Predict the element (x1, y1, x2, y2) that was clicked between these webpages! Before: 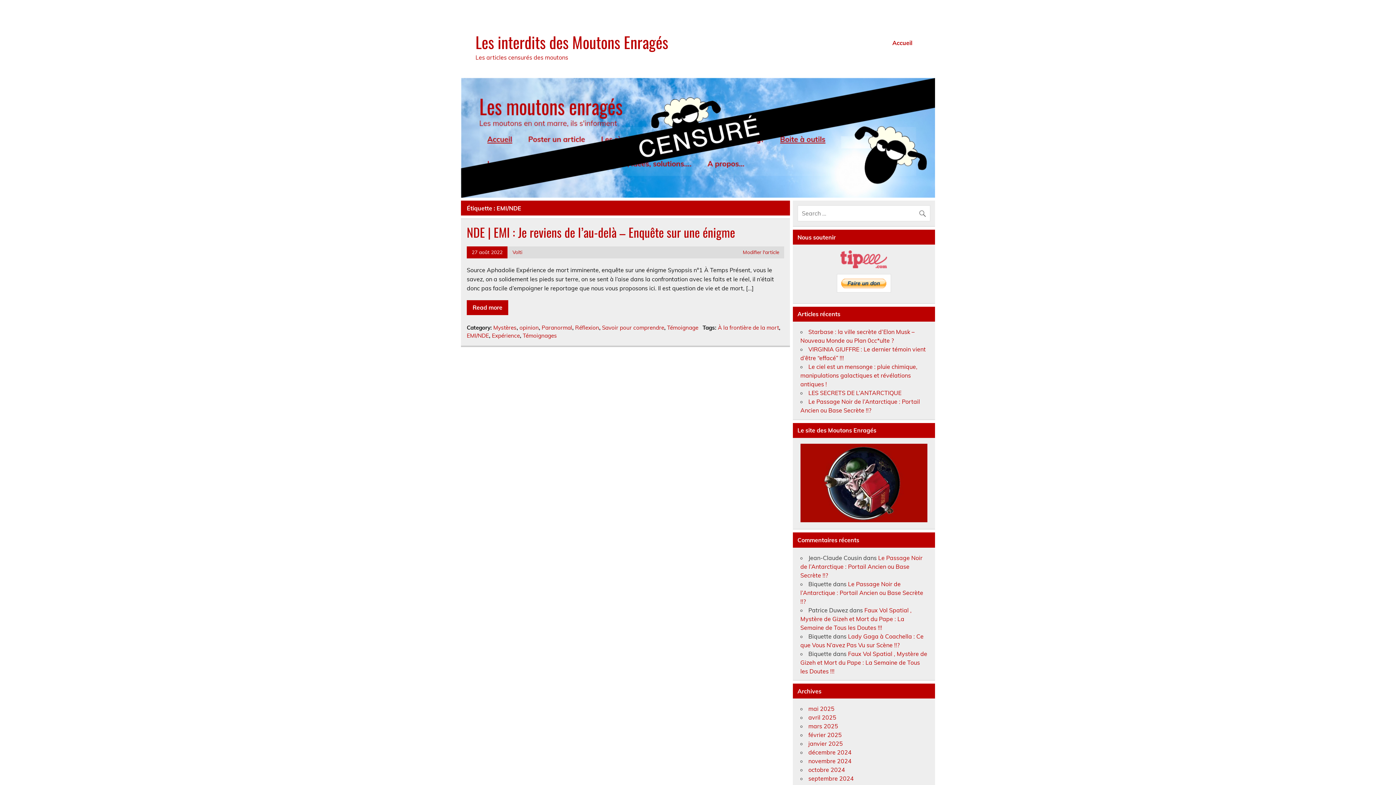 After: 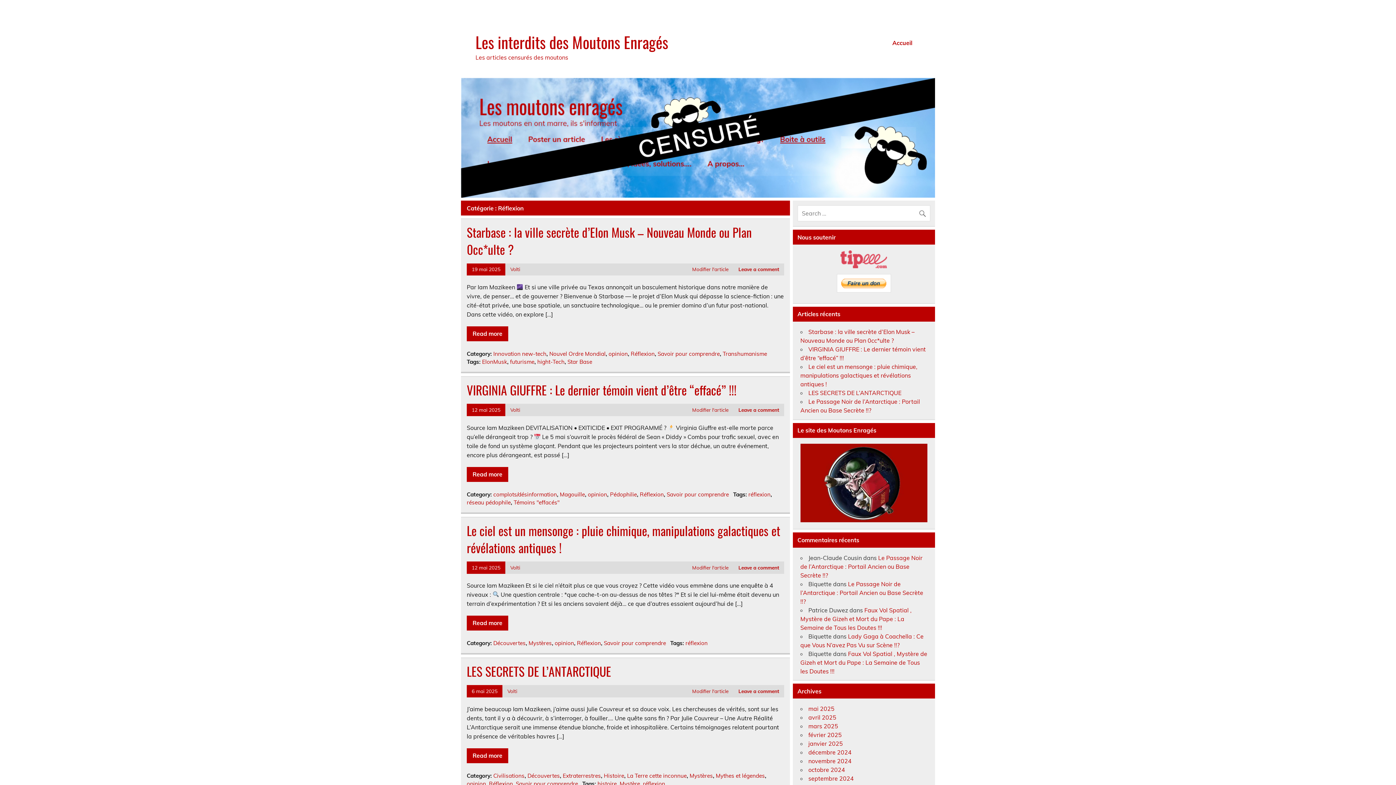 Action: label: Réflexion bbox: (575, 324, 599, 331)